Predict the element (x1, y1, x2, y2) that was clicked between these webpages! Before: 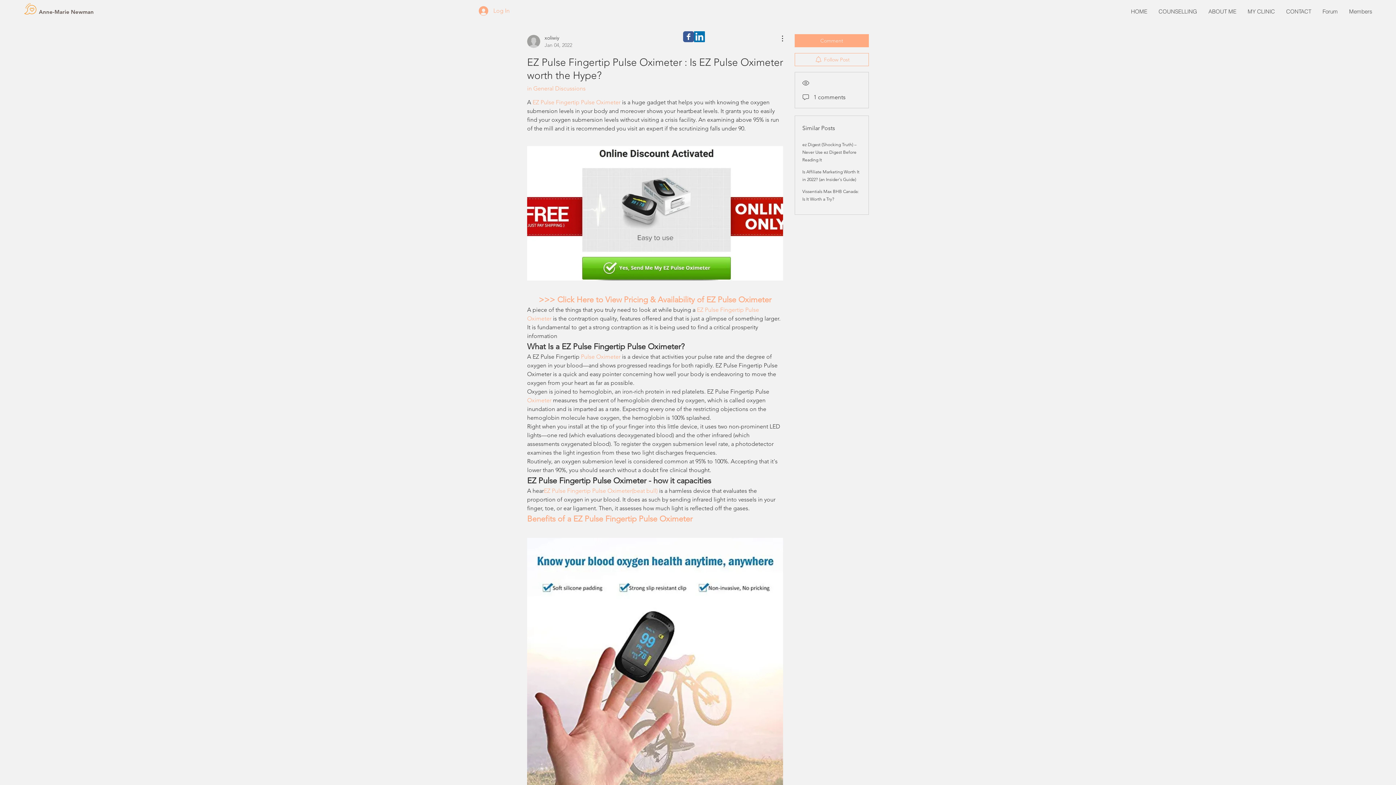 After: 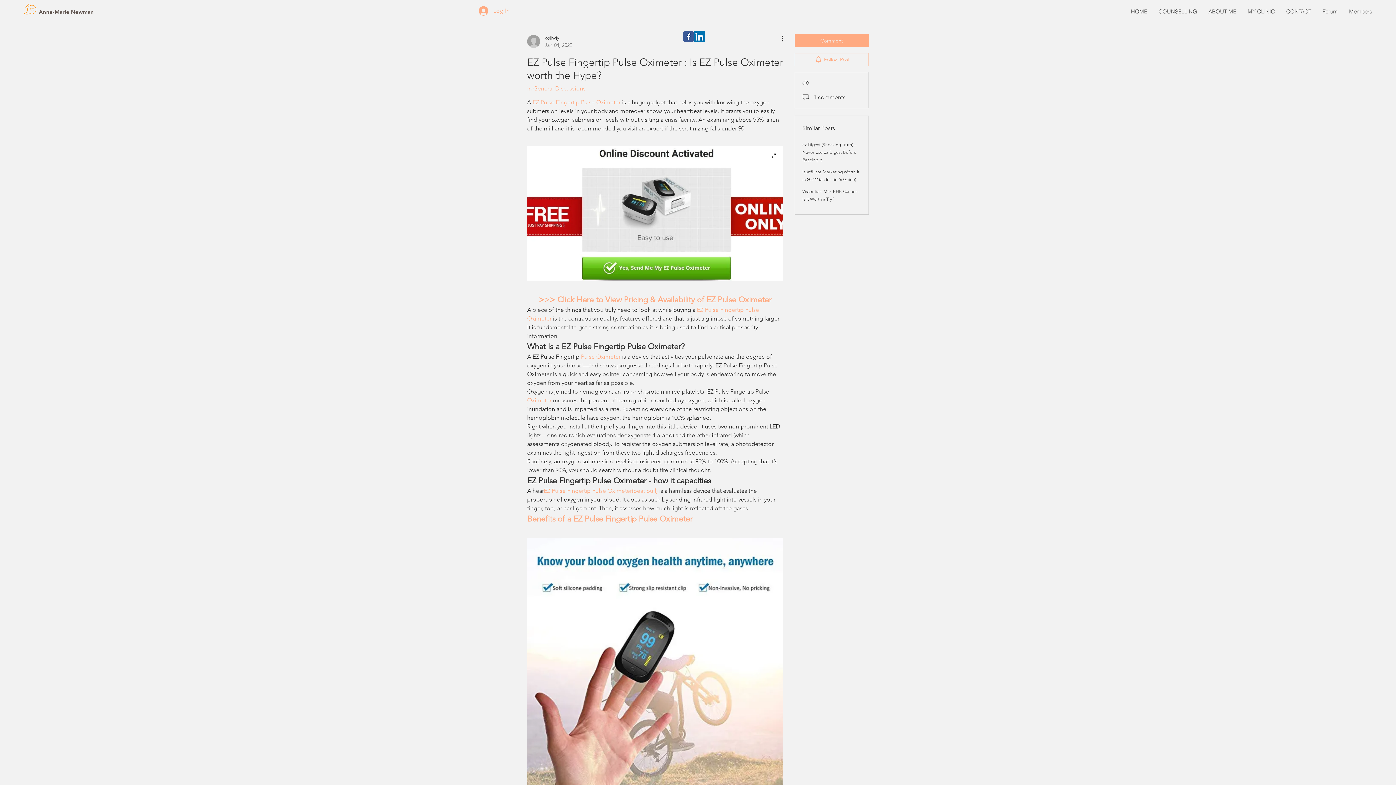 Action: bbox: (527, 146, 783, 280)